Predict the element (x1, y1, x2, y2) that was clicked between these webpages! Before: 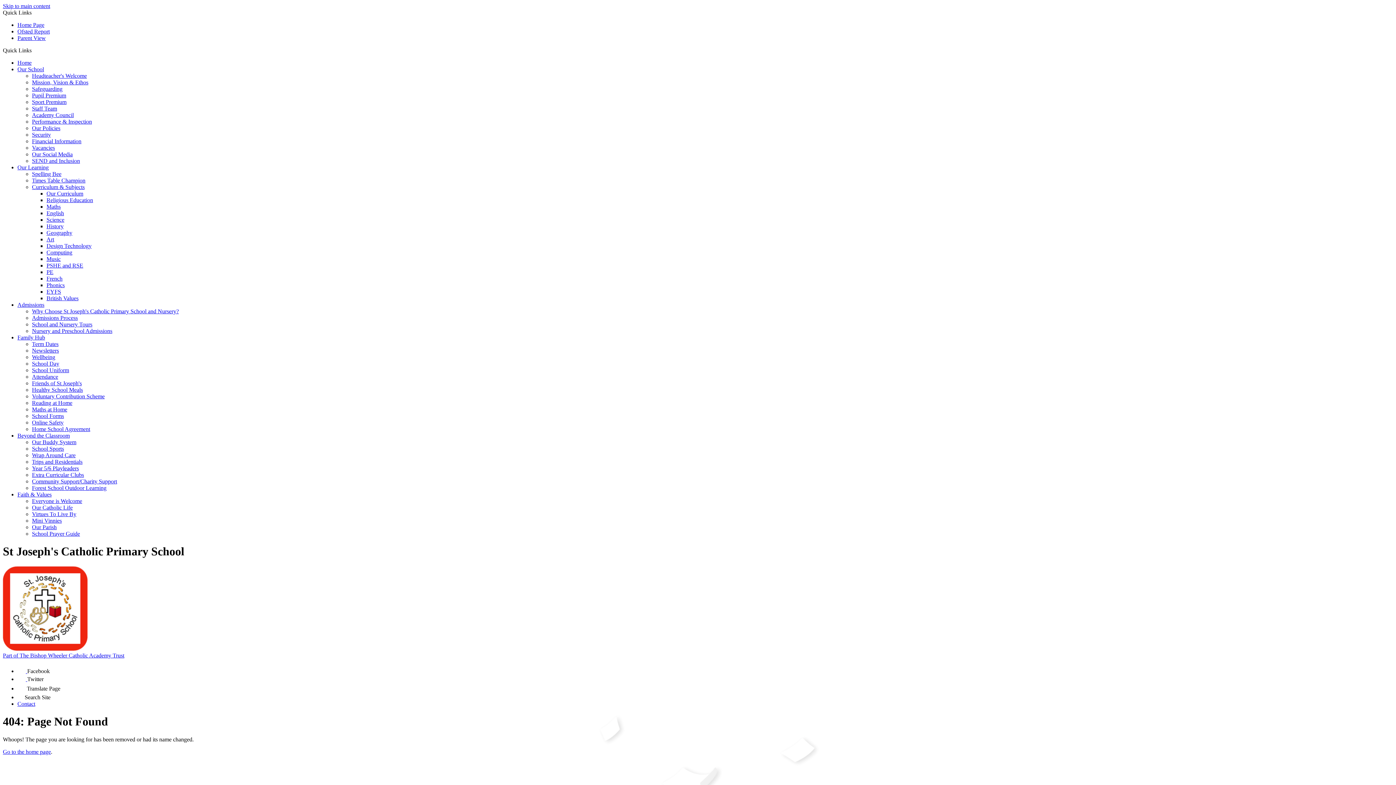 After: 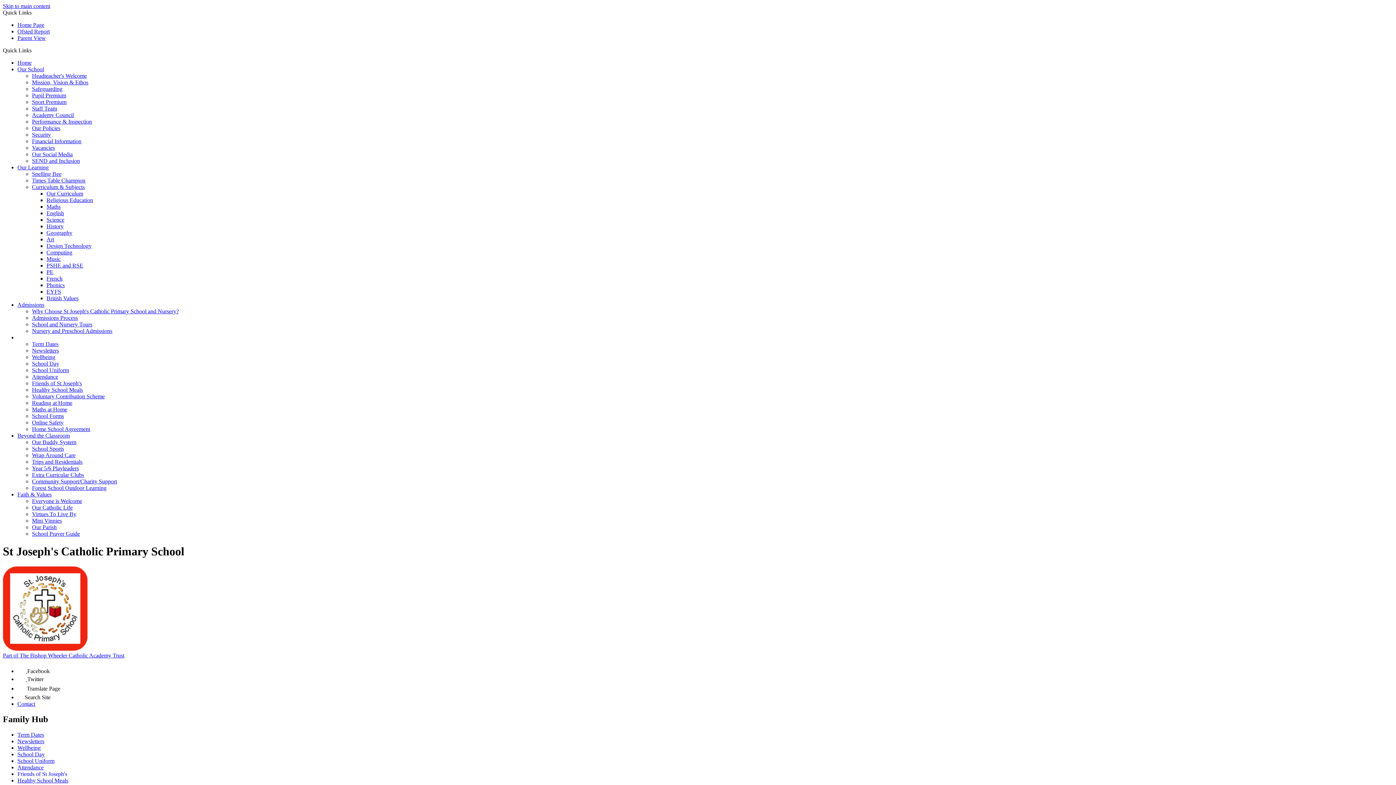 Action: bbox: (32, 380, 81, 386) label: Friends of St Joseph's